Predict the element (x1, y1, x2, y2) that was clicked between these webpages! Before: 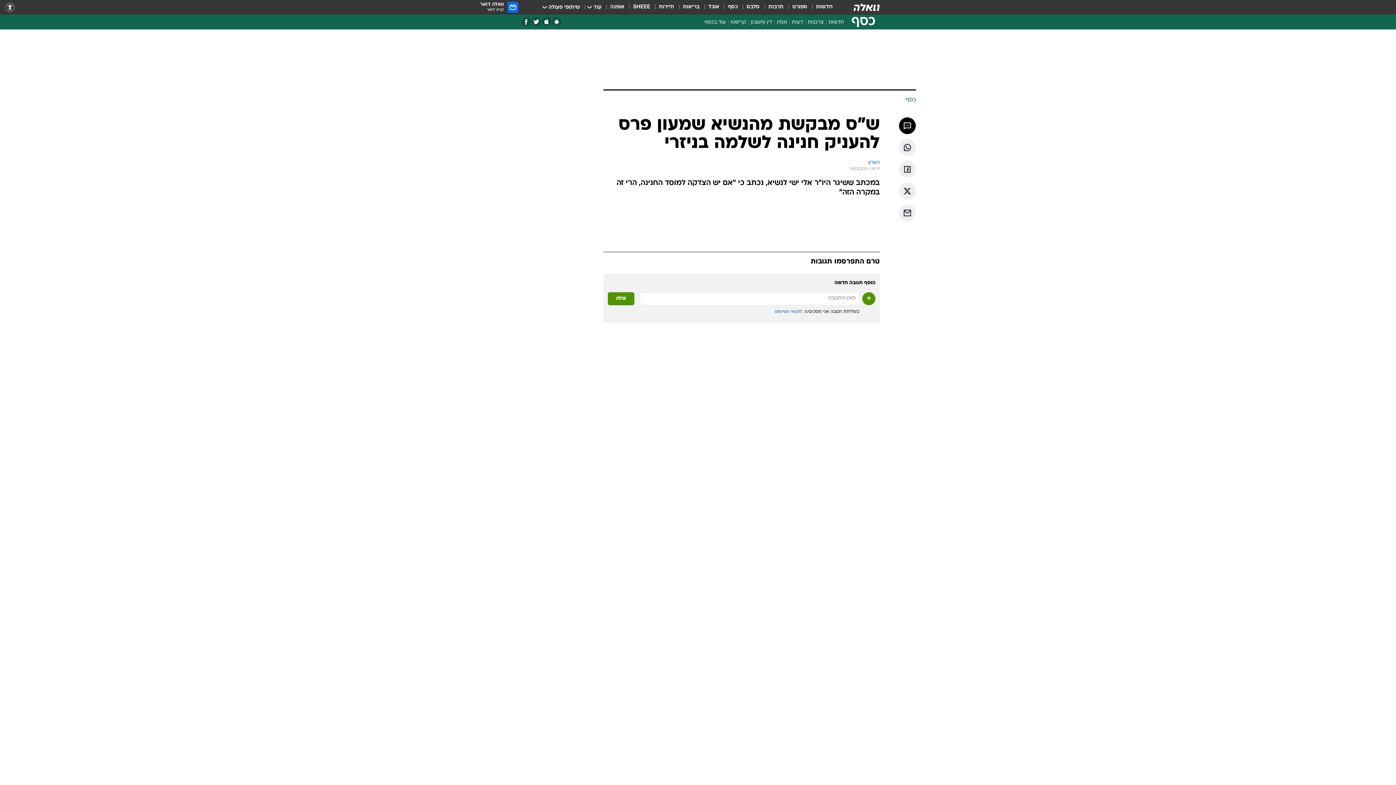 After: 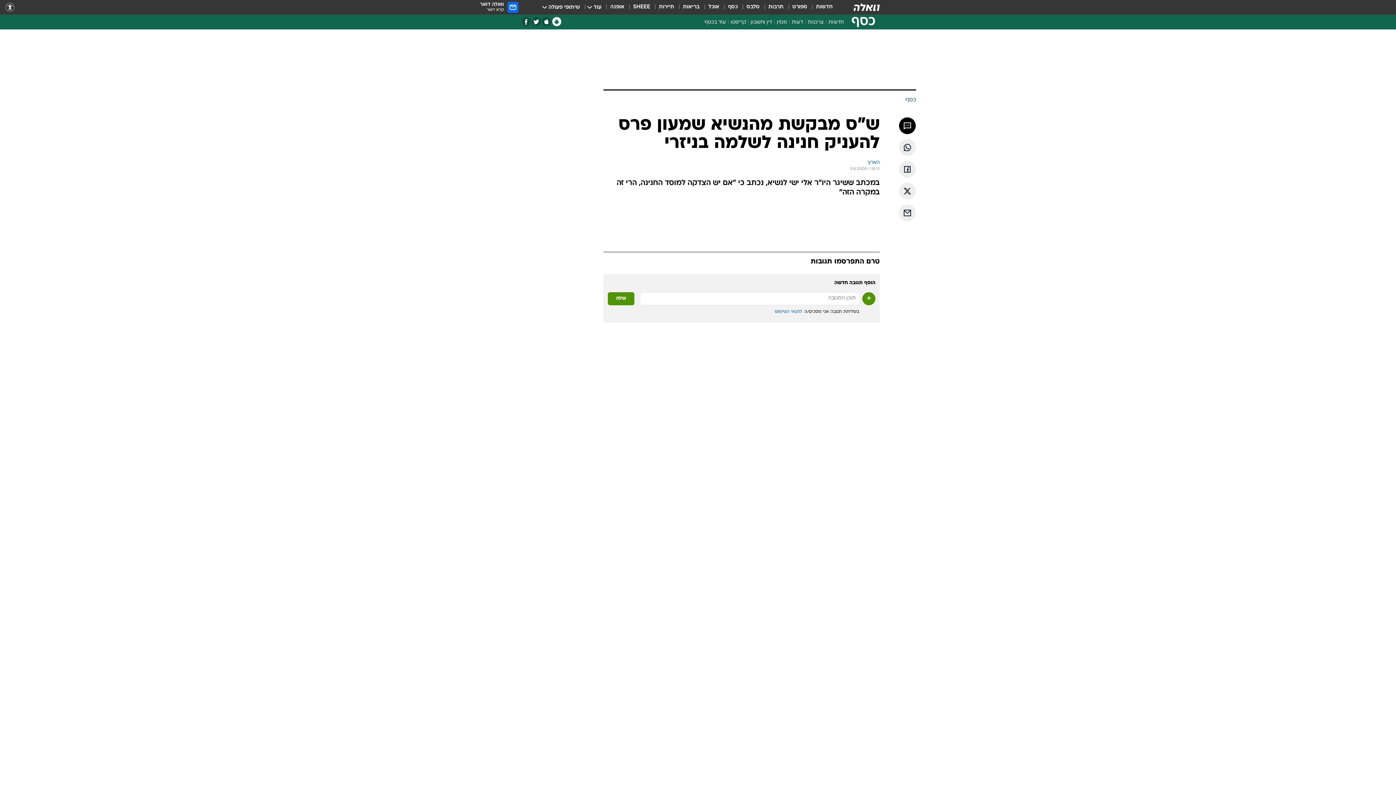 Action: bbox: (552, 17, 561, 26) label: אפליקציית אנדרויד